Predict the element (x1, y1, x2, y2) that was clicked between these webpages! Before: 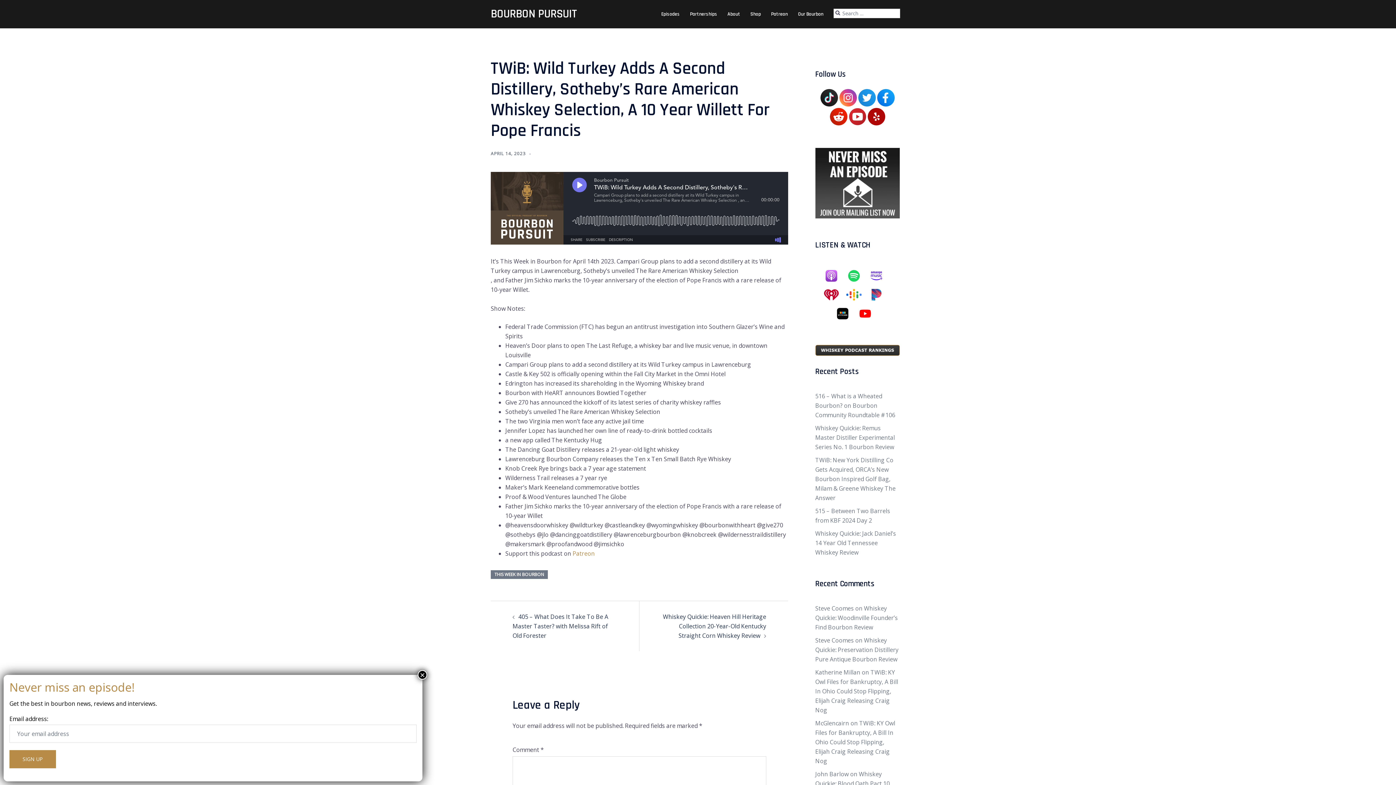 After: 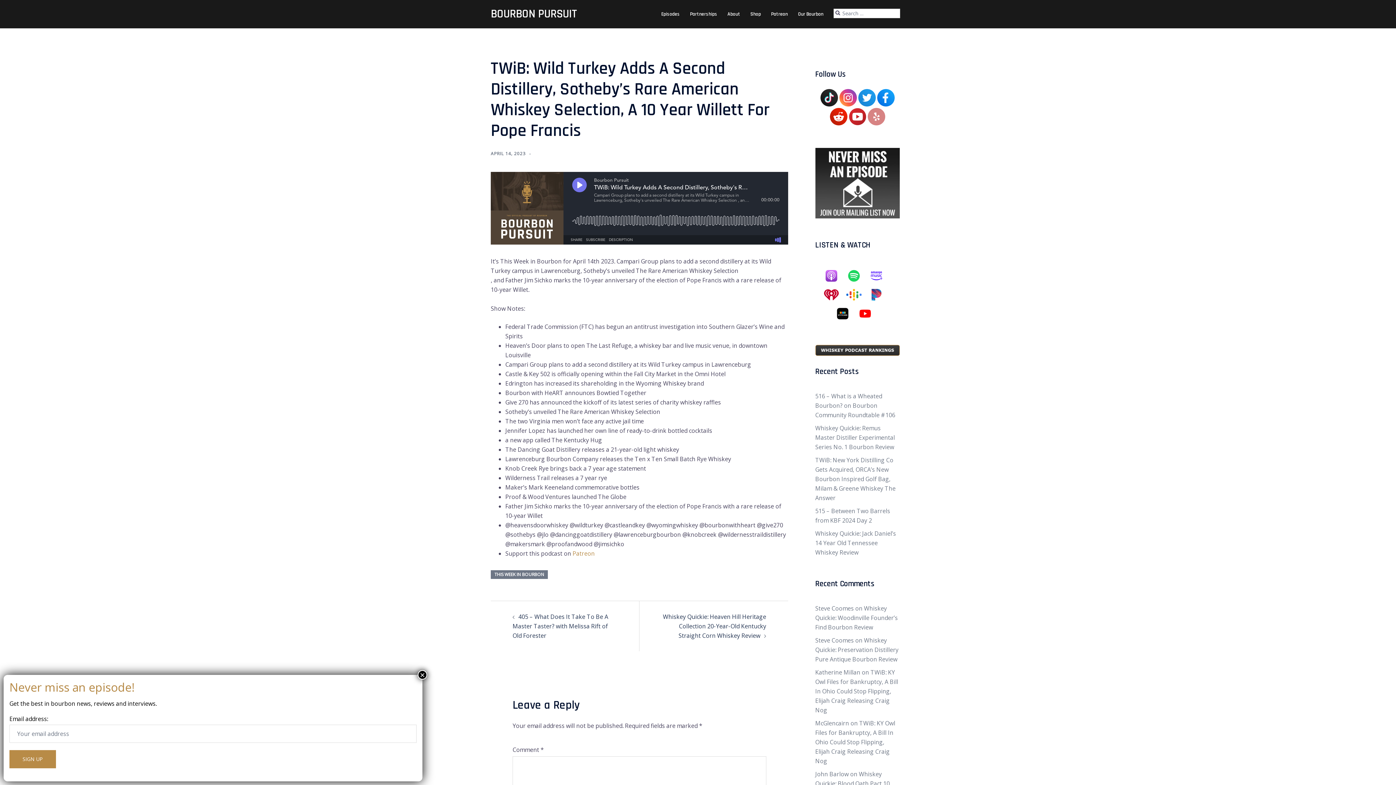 Action: bbox: (867, 112, 886, 120)